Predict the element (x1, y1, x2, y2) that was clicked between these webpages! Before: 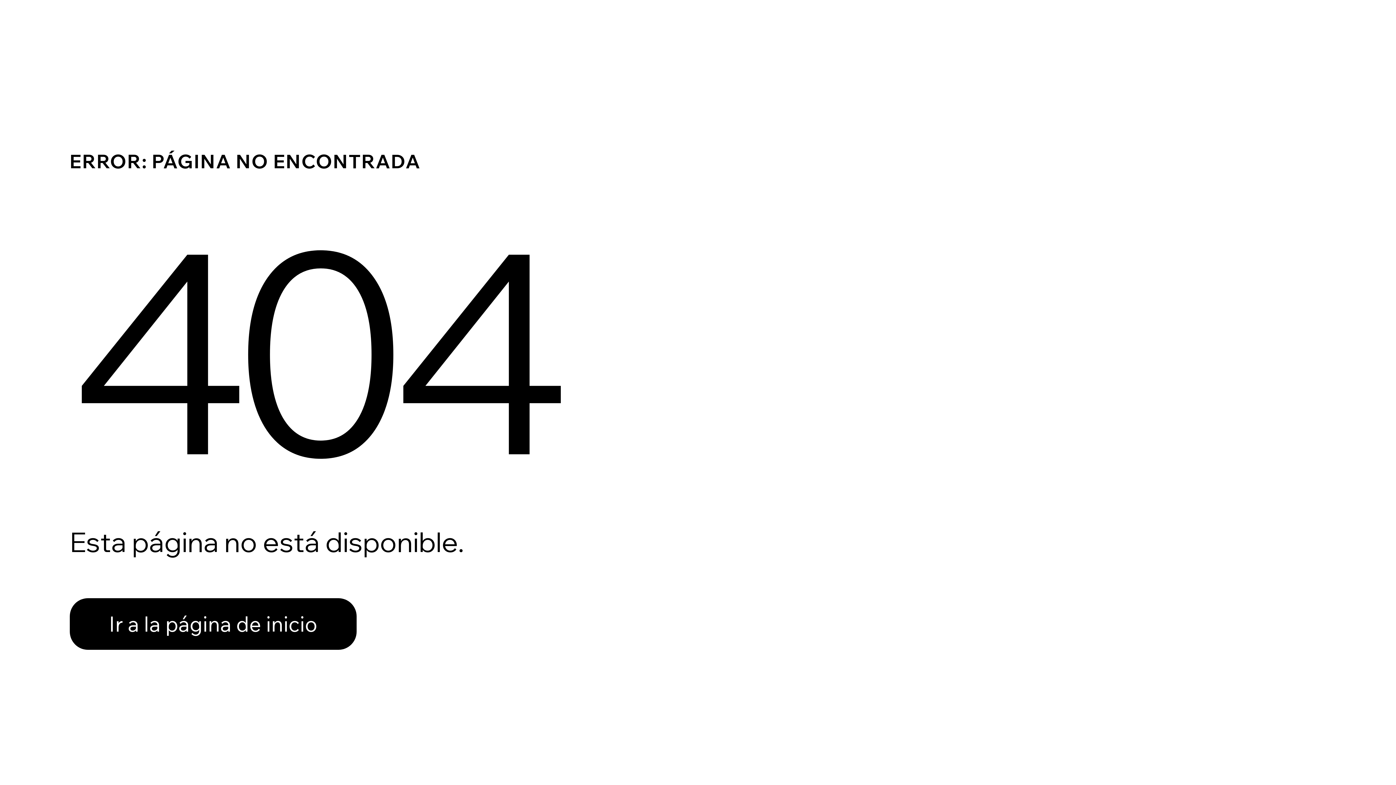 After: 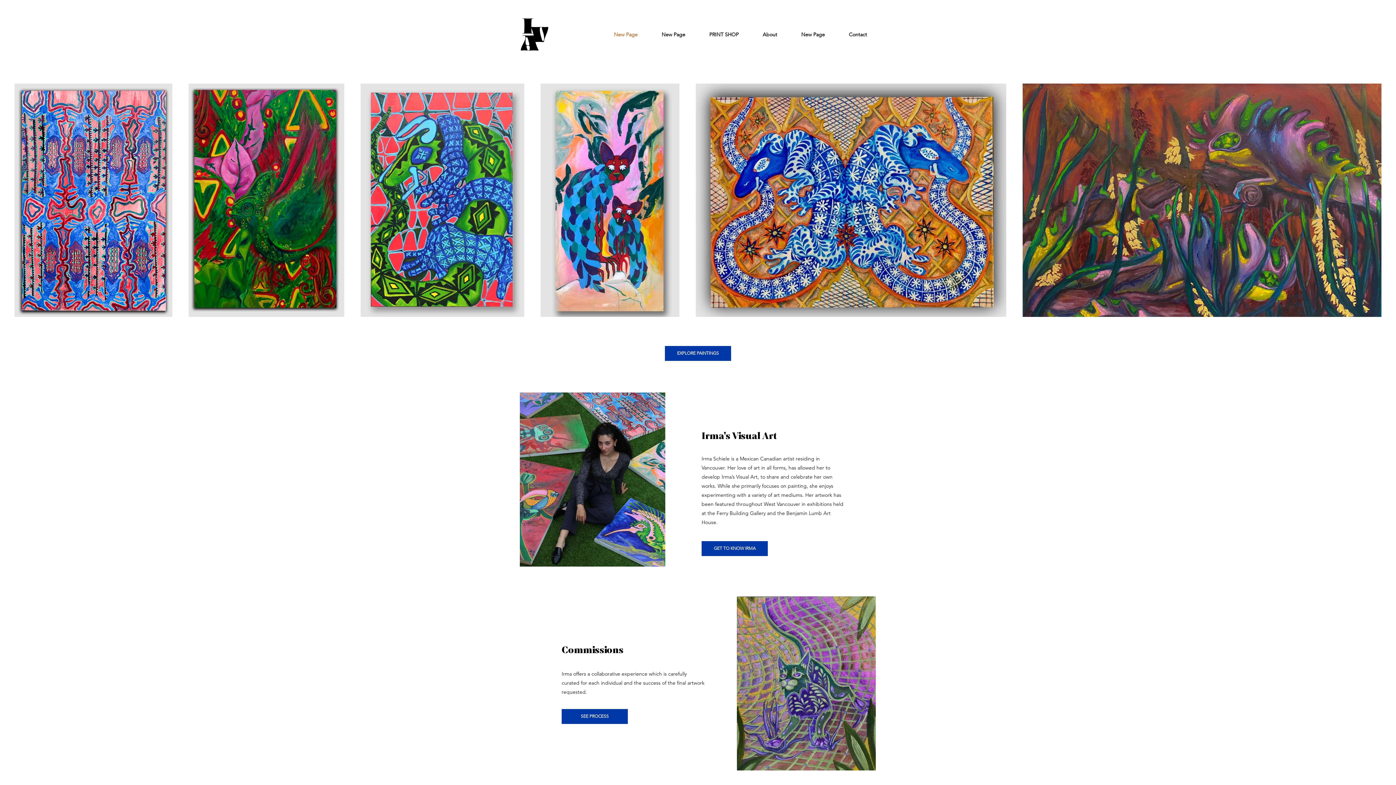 Action: label: Ir a la página de inicio bbox: (69, 598, 356, 650)